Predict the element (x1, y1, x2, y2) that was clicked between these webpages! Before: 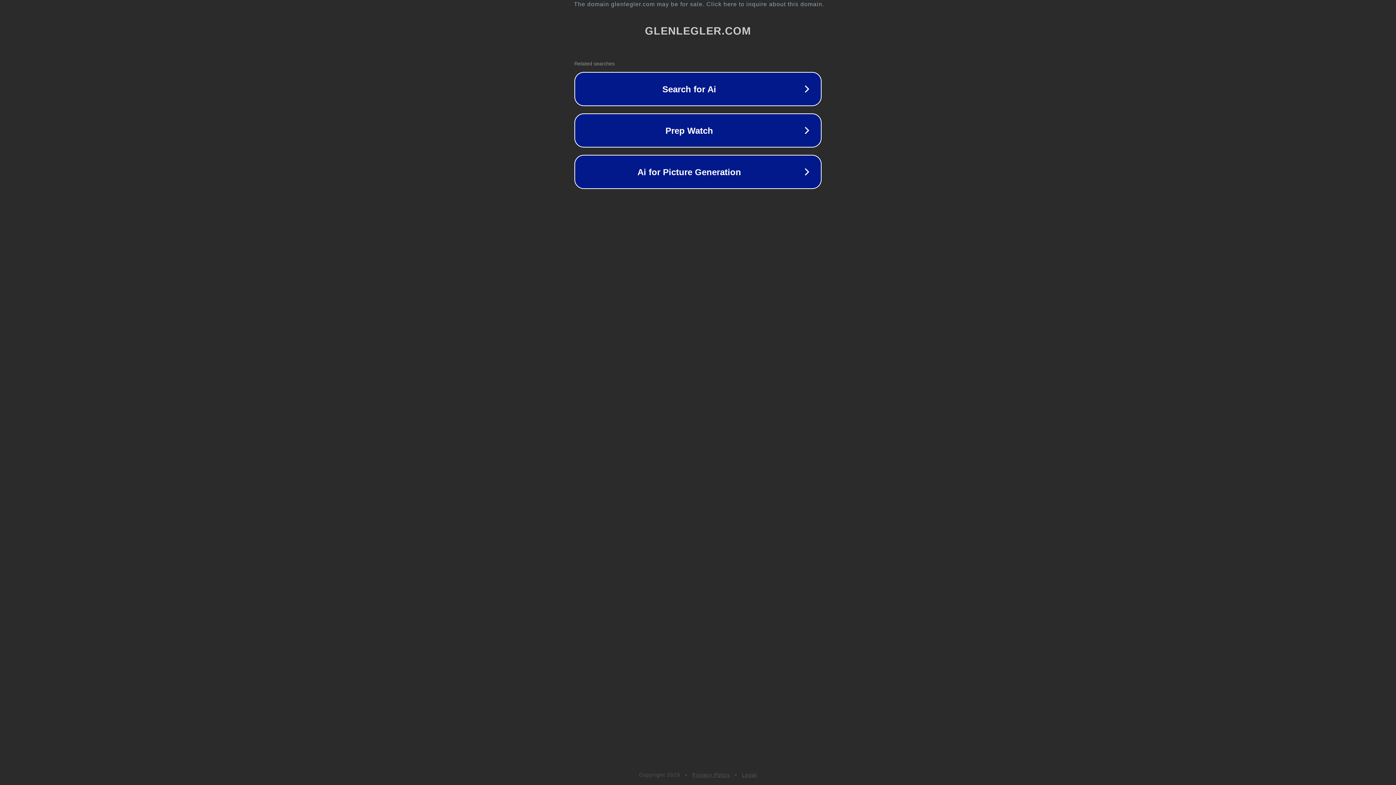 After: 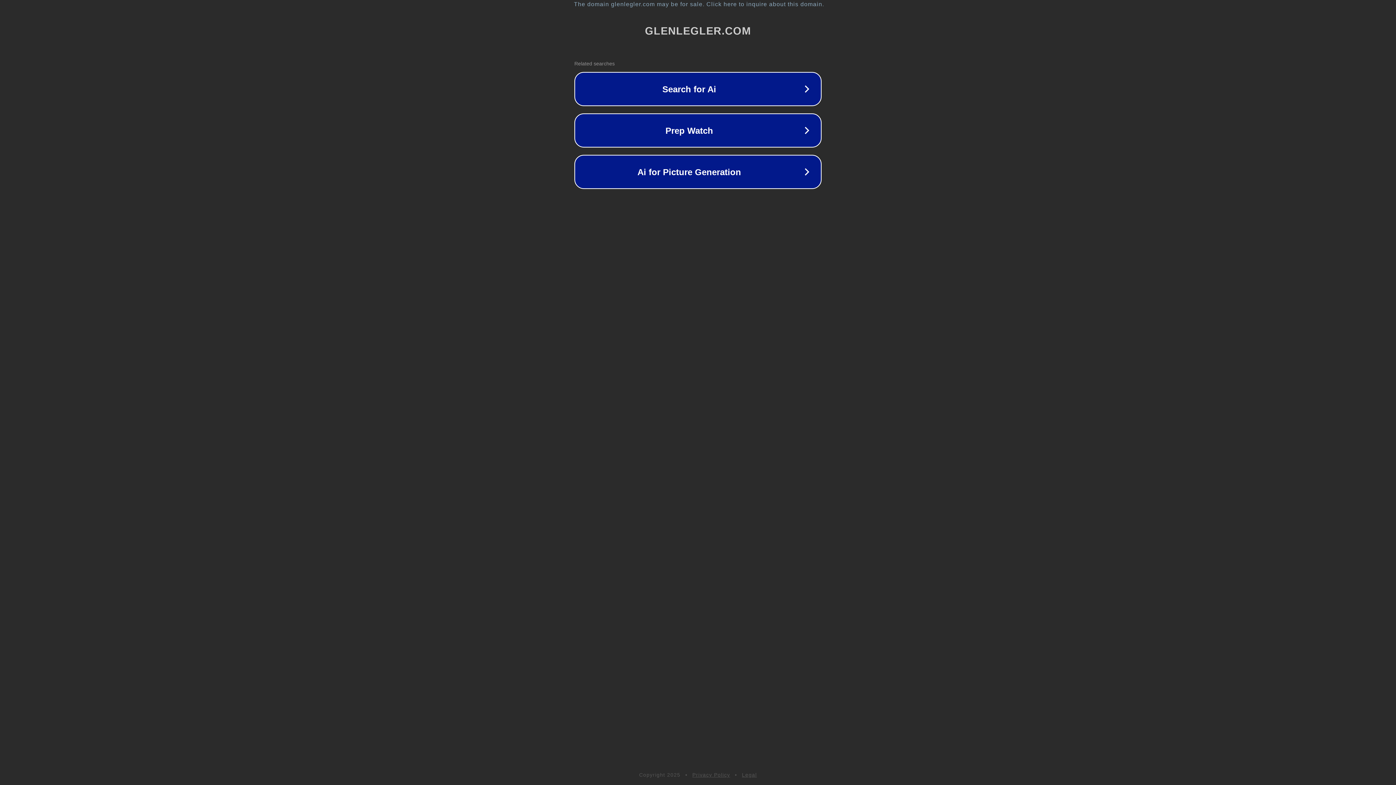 Action: label: Legal bbox: (742, 772, 757, 778)